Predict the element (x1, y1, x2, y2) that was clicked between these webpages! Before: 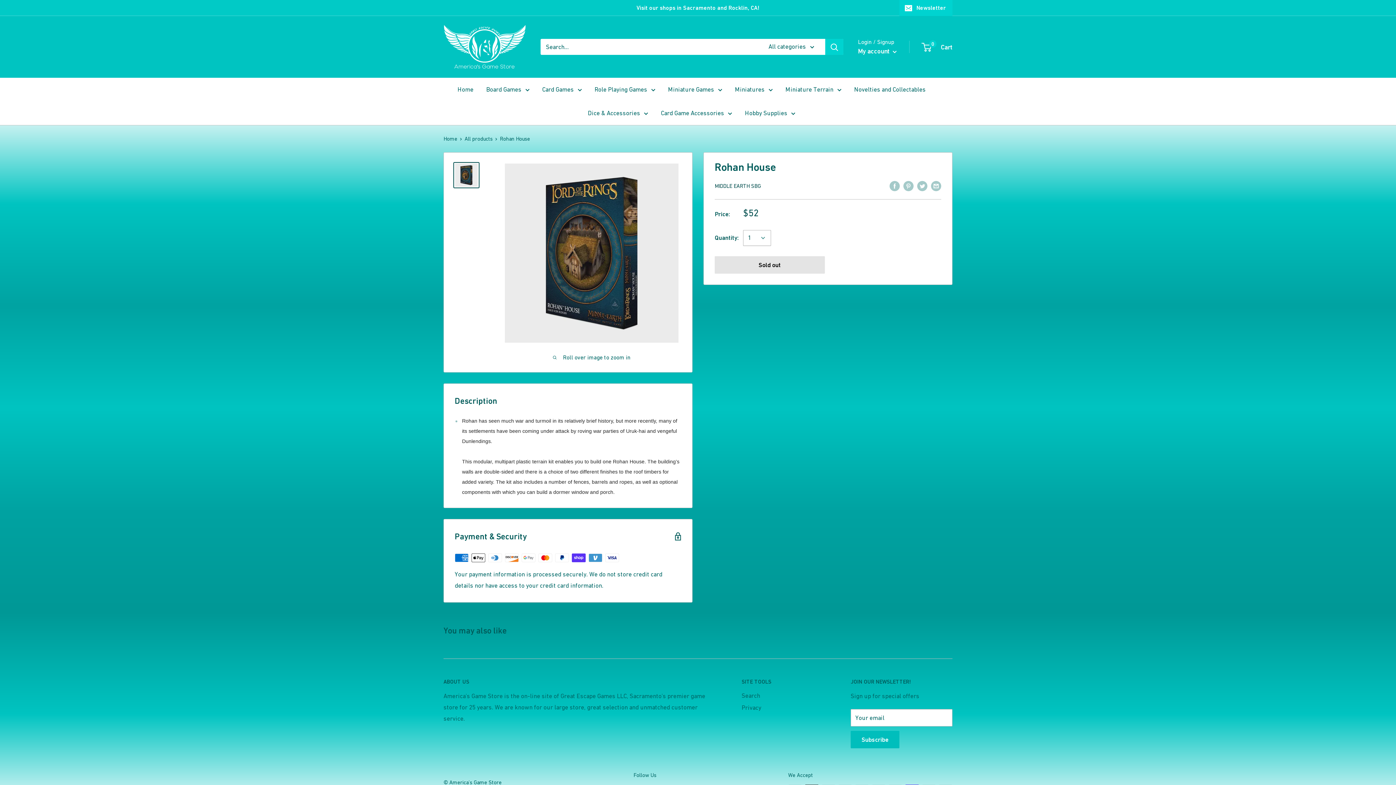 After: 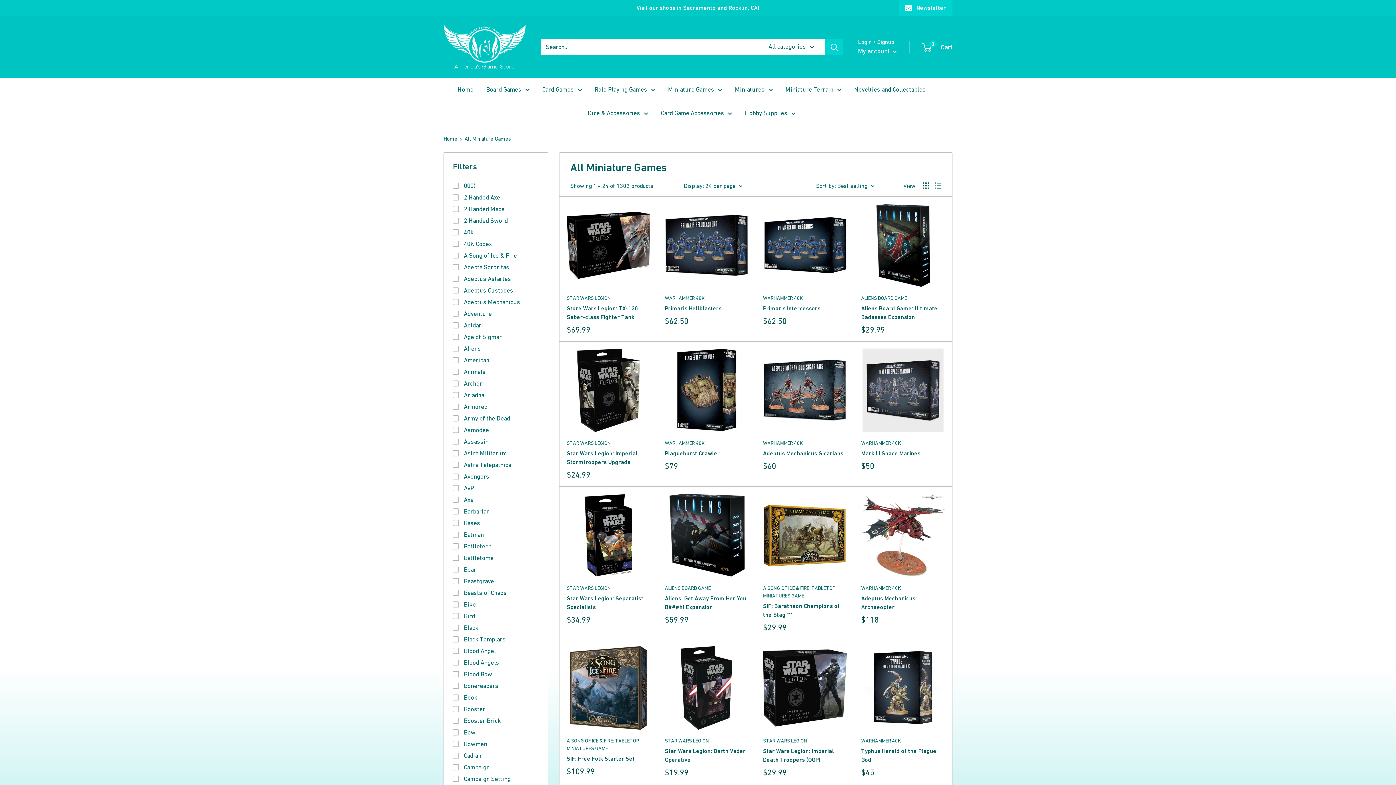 Action: label: Miniature Games bbox: (668, 84, 722, 95)